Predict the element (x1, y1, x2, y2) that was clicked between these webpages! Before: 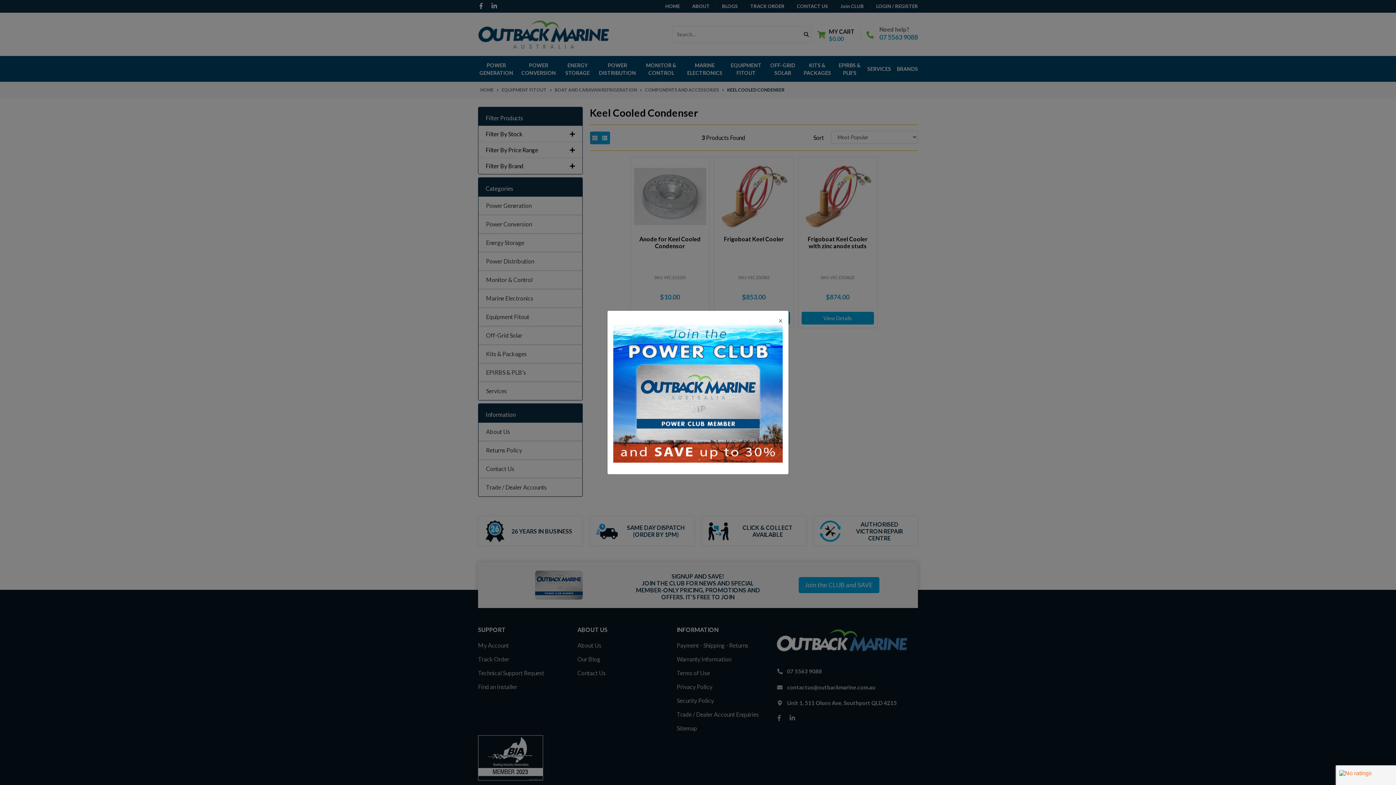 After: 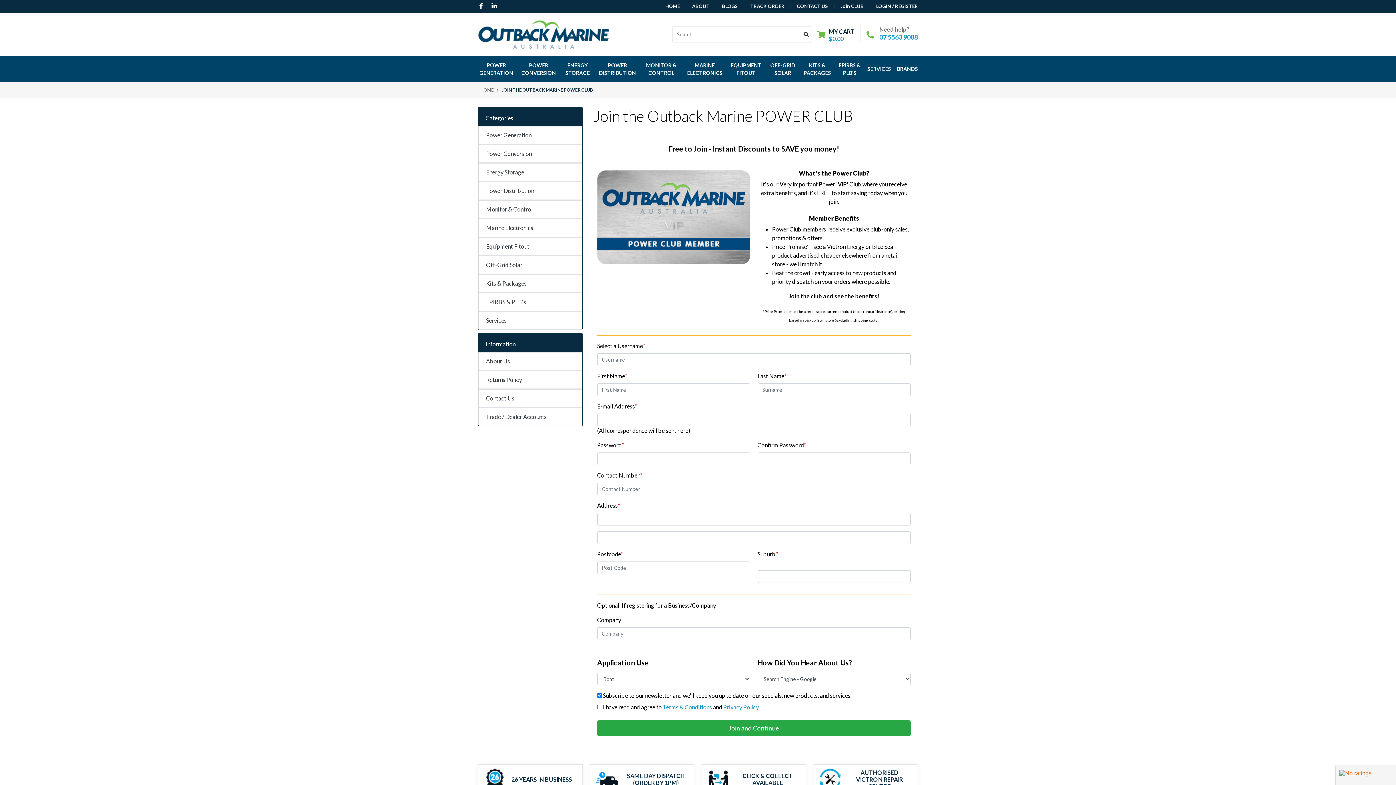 Action: bbox: (613, 389, 782, 396)